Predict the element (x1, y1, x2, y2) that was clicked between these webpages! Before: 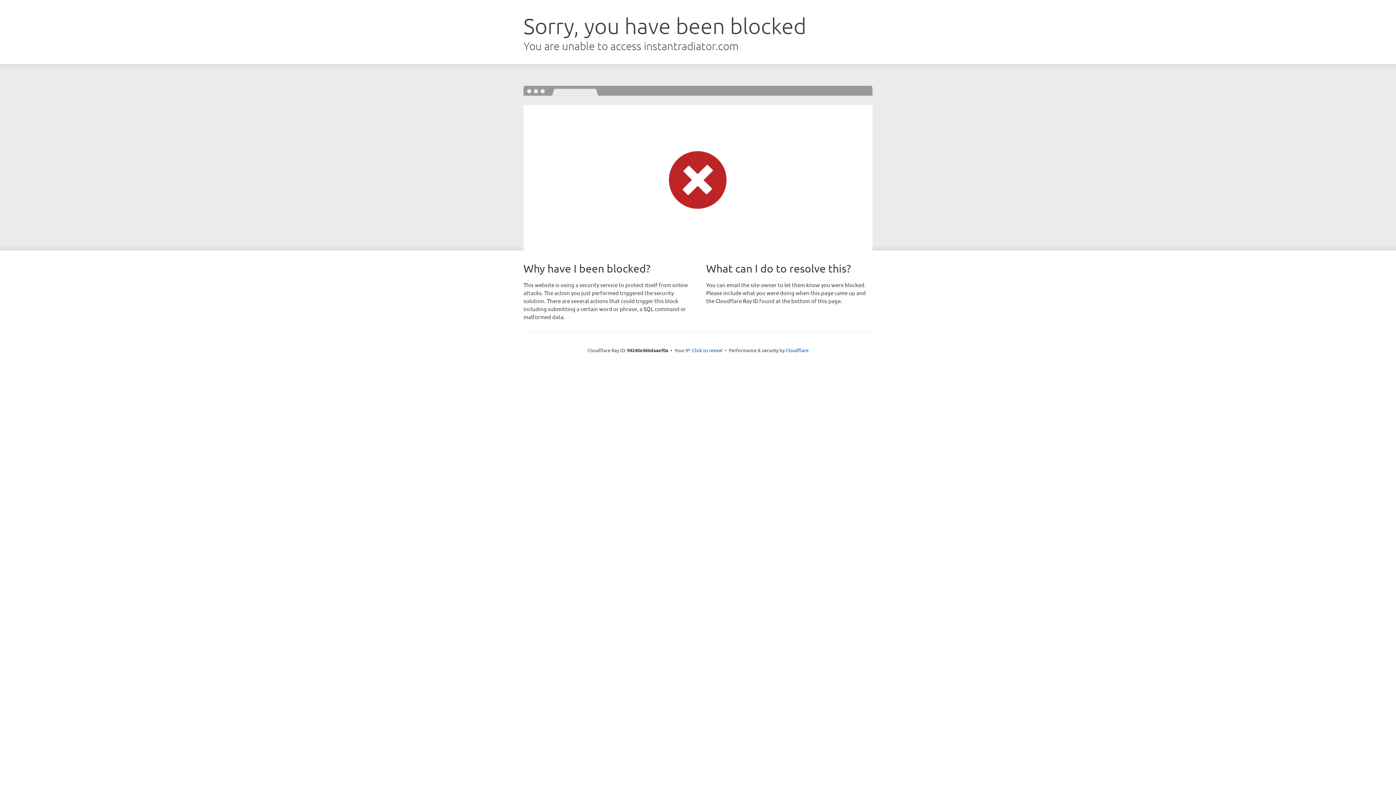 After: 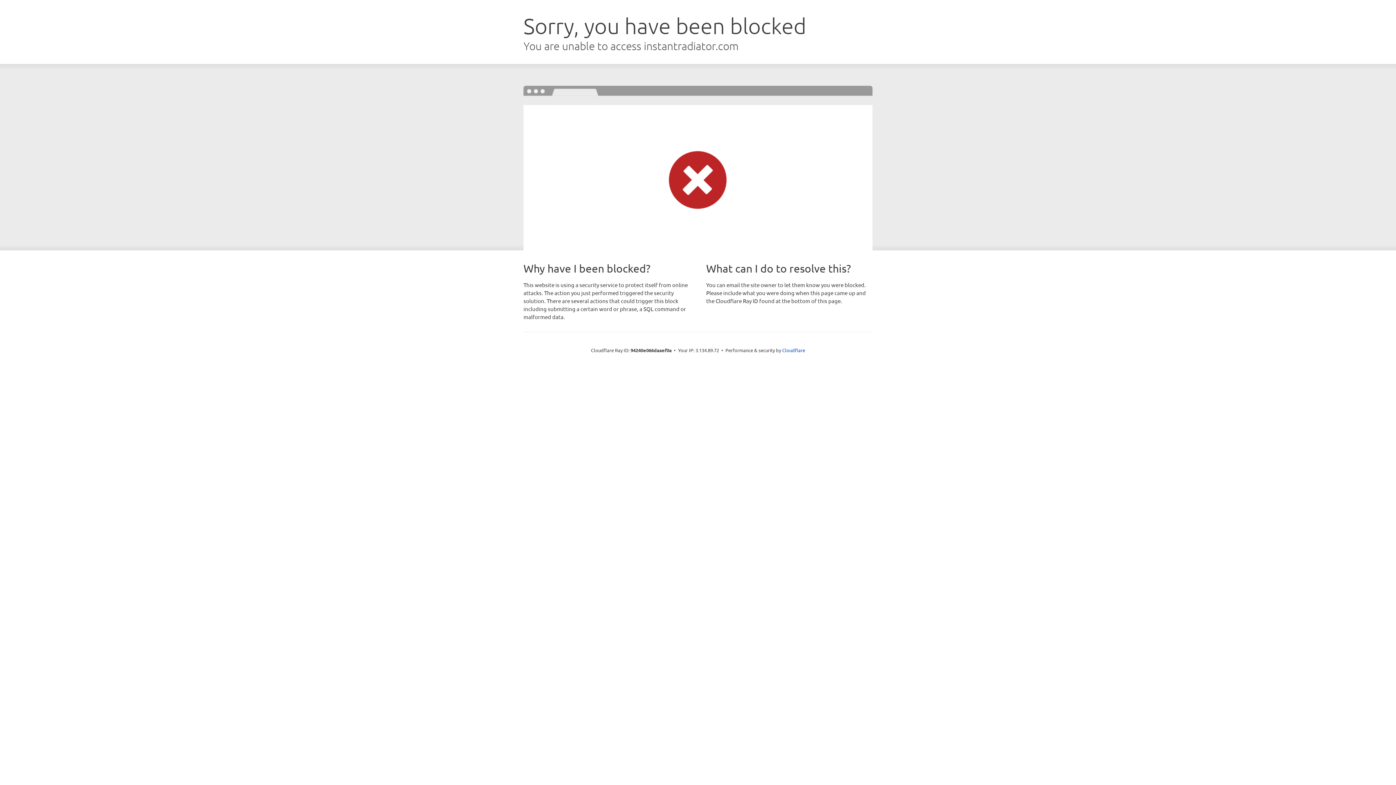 Action: bbox: (692, 346, 722, 353) label: Click to reveal